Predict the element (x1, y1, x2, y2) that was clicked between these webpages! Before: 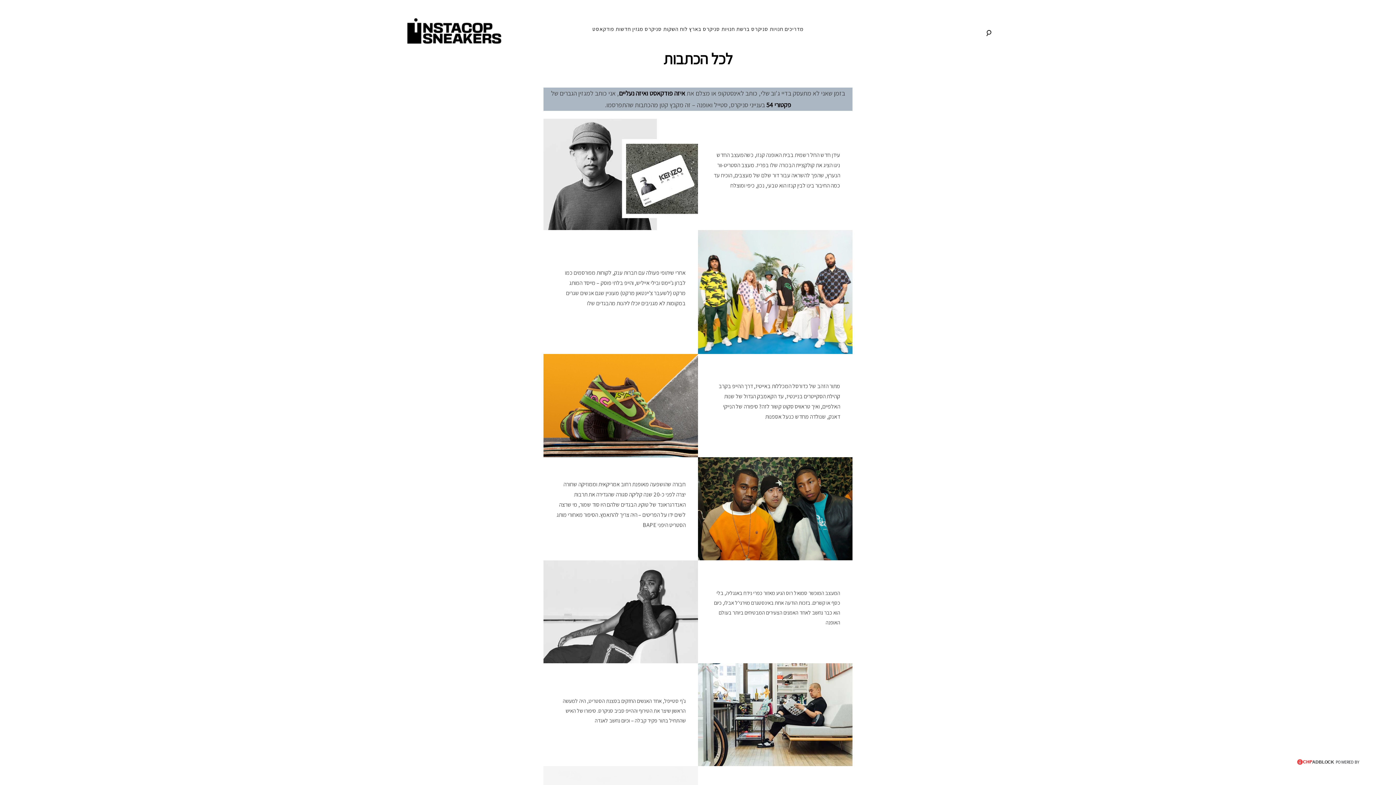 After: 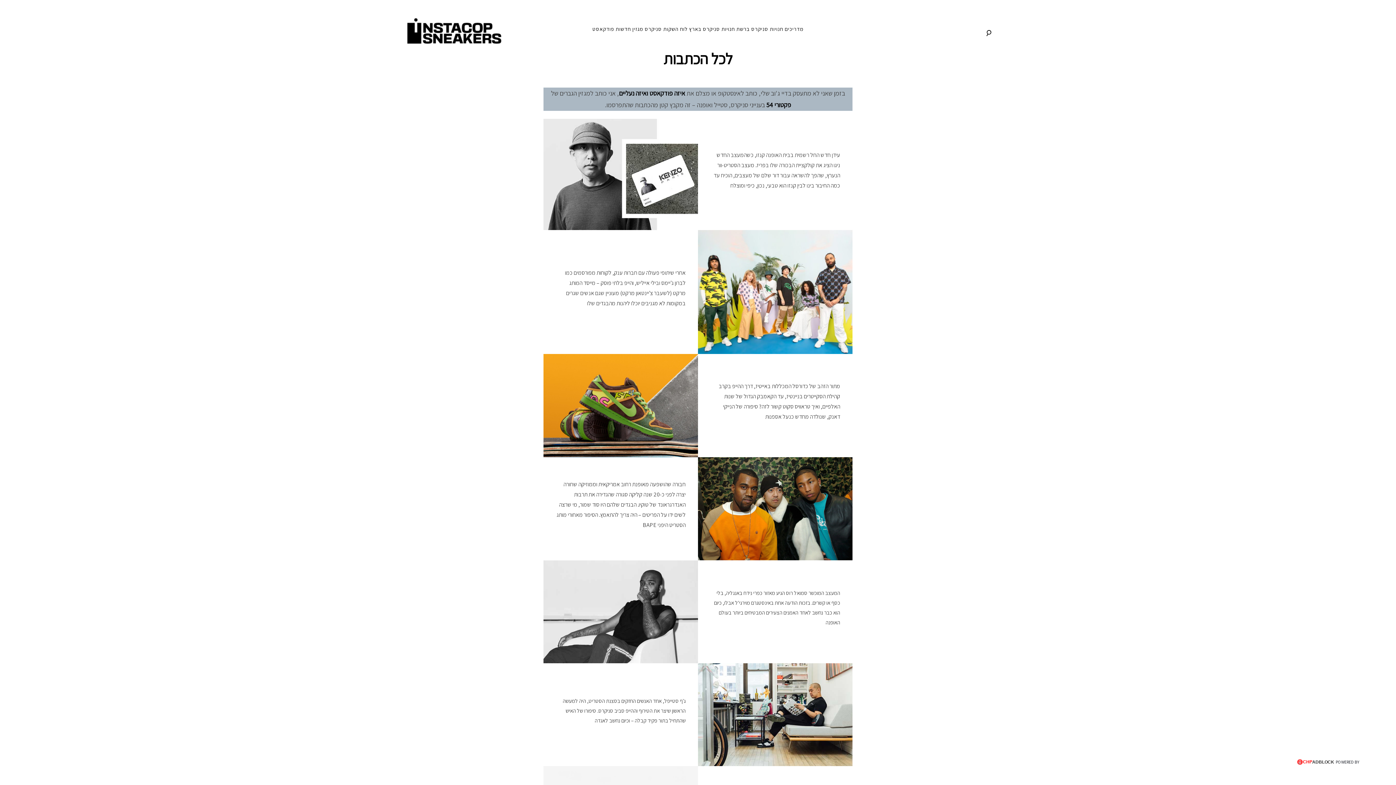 Action: bbox: (543, 119, 698, 230)